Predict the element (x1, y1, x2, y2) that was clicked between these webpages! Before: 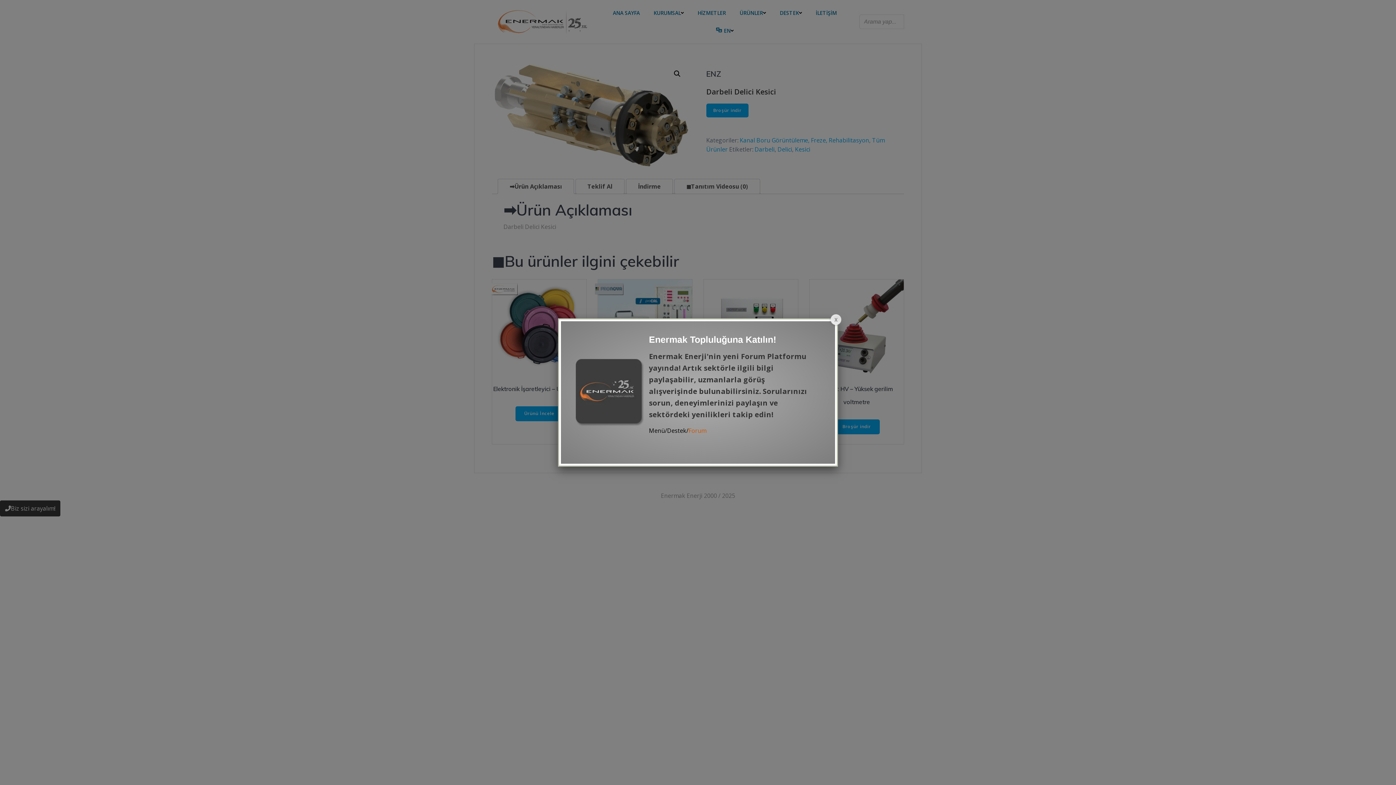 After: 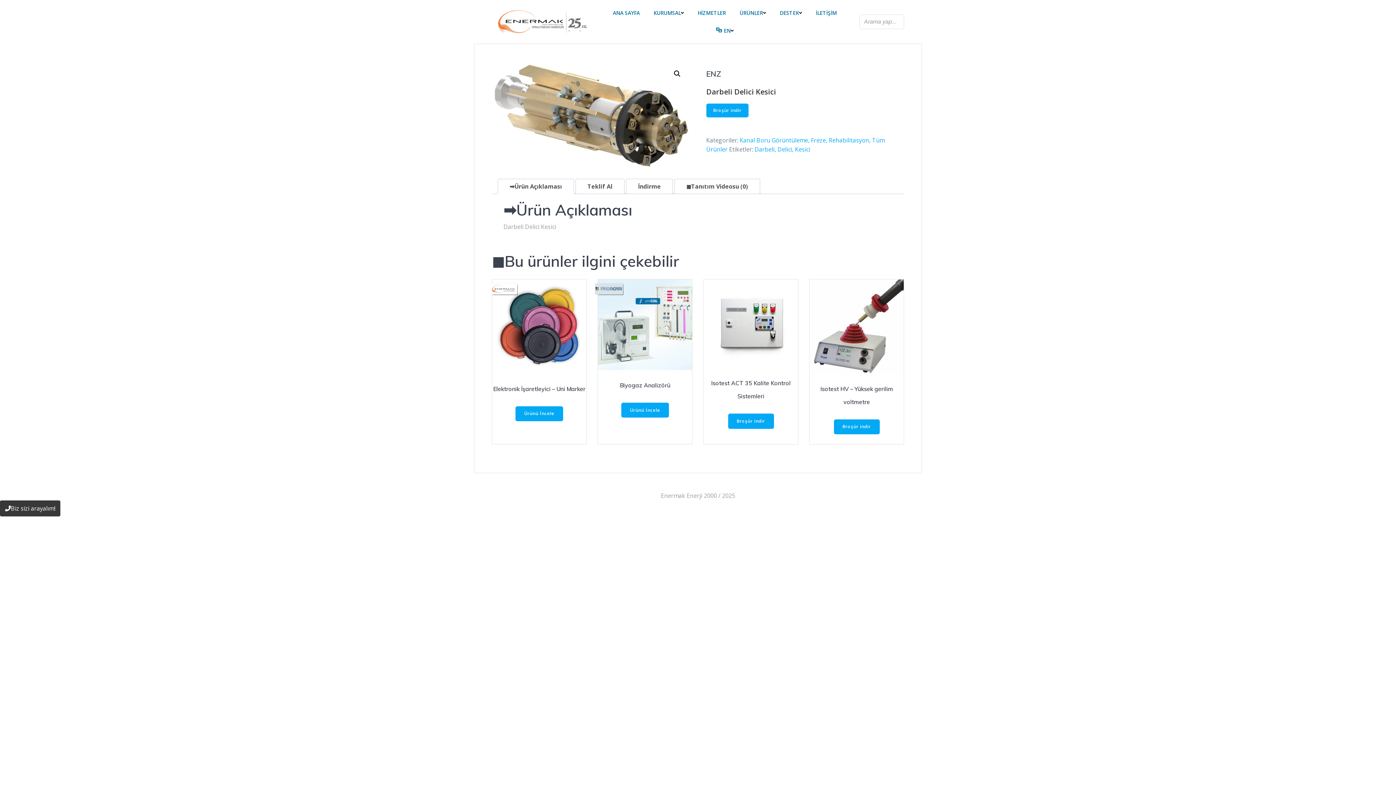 Action: bbox: (828, 312, 844, 328)